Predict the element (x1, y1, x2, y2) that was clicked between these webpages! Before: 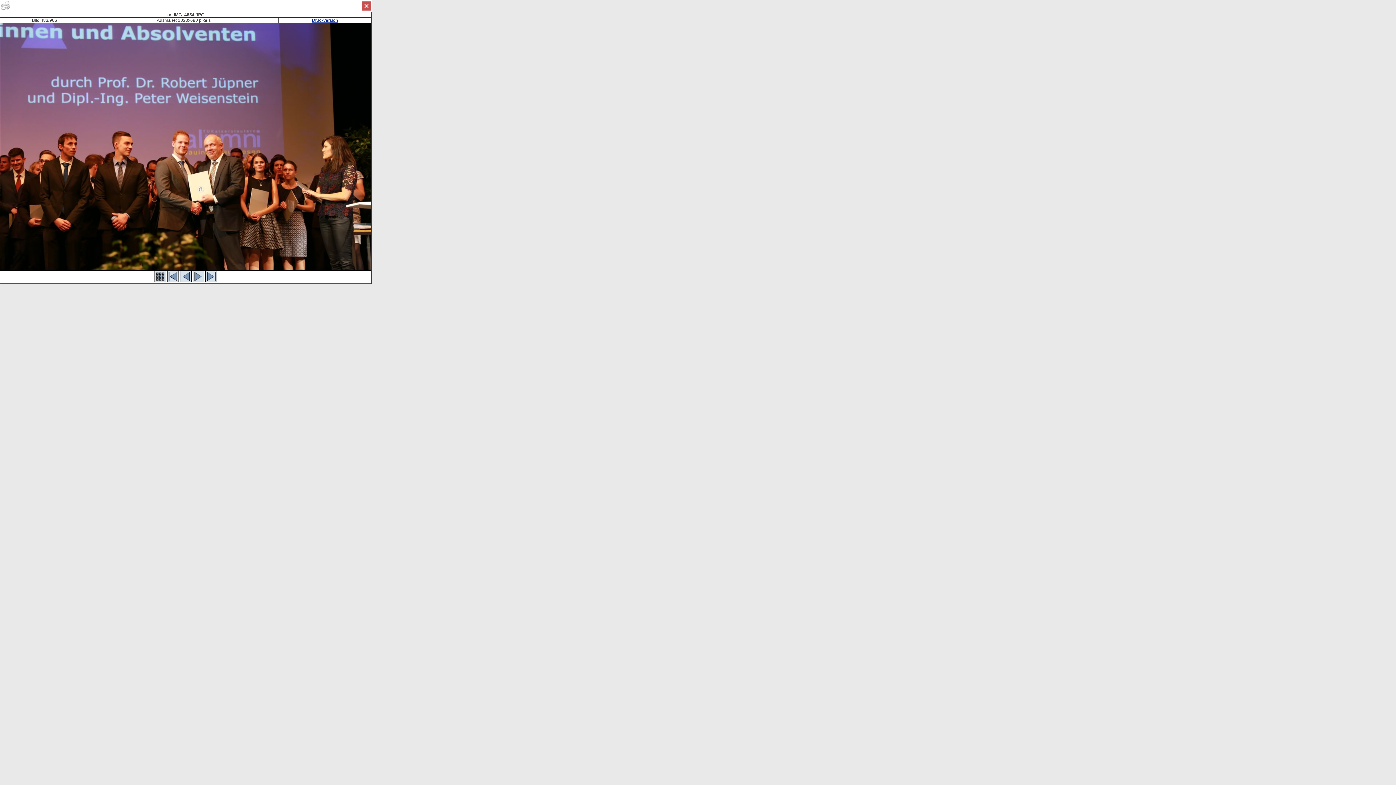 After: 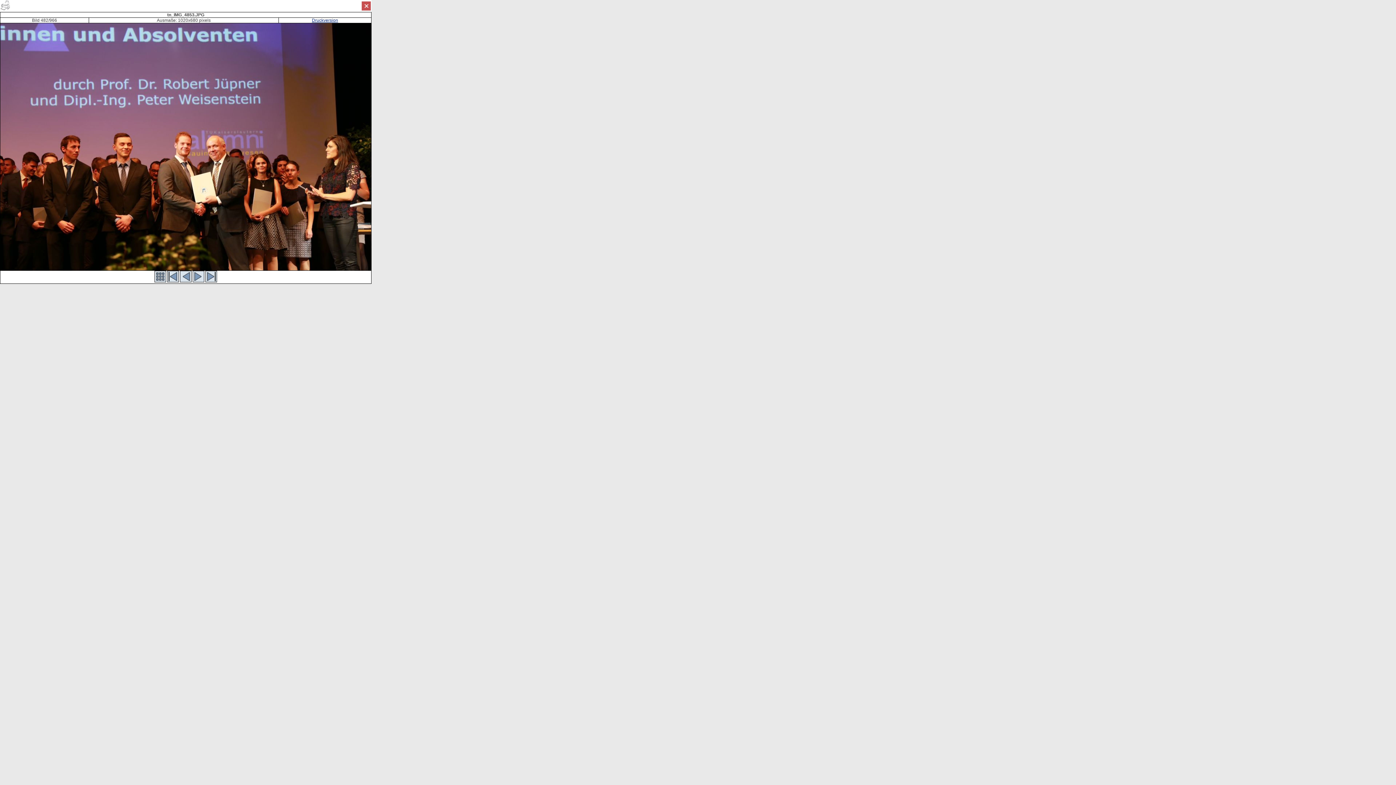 Action: bbox: (180, 278, 191, 283)